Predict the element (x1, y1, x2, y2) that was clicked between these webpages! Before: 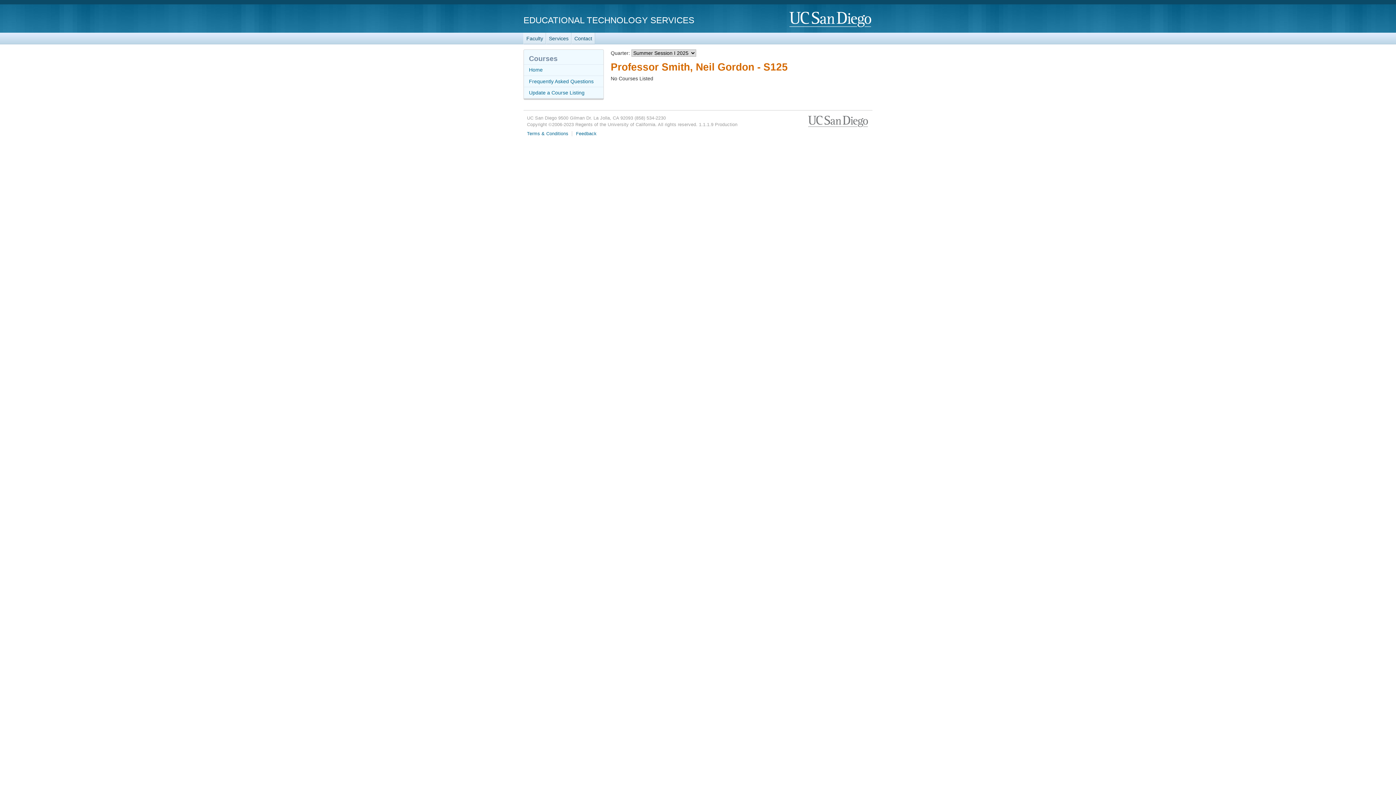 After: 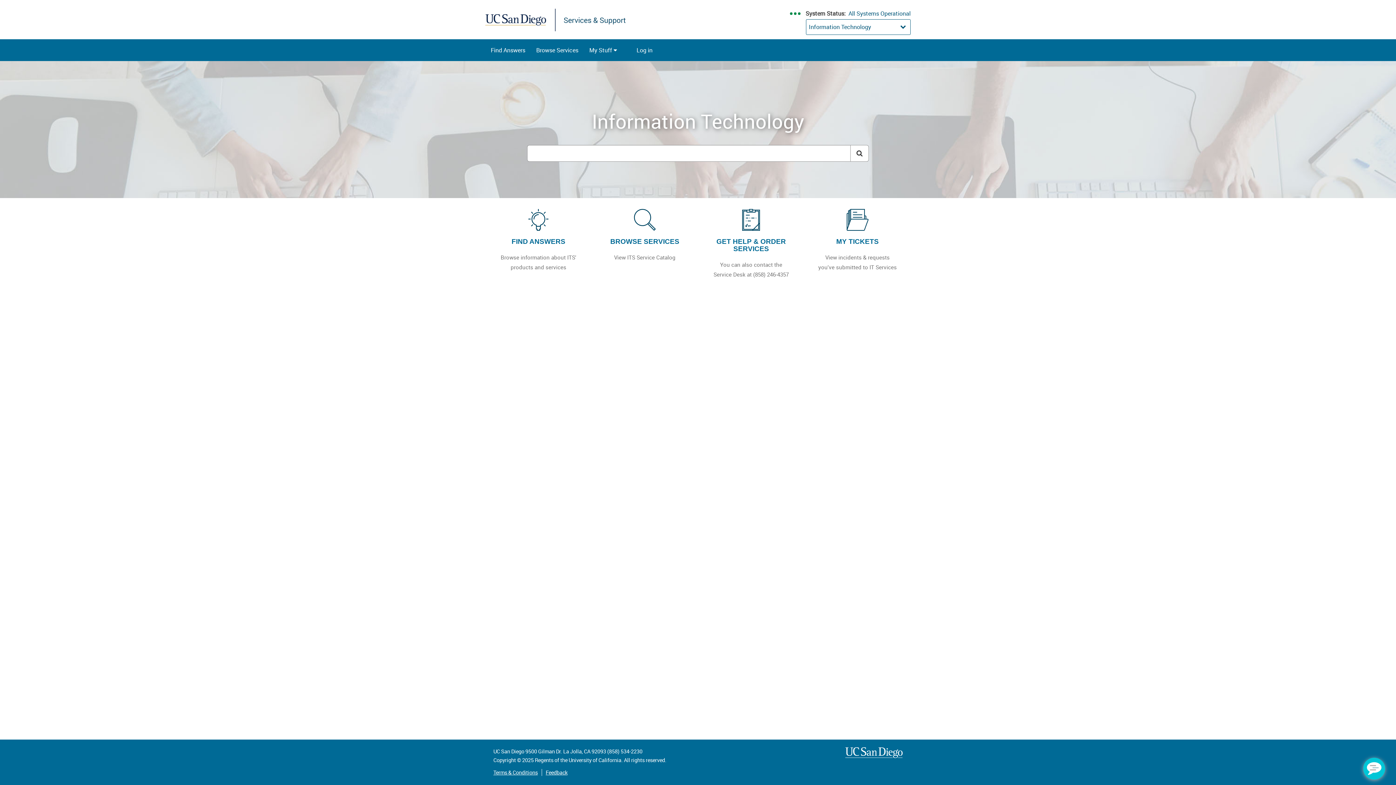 Action: label: Contact bbox: (571, 32, 595, 44)